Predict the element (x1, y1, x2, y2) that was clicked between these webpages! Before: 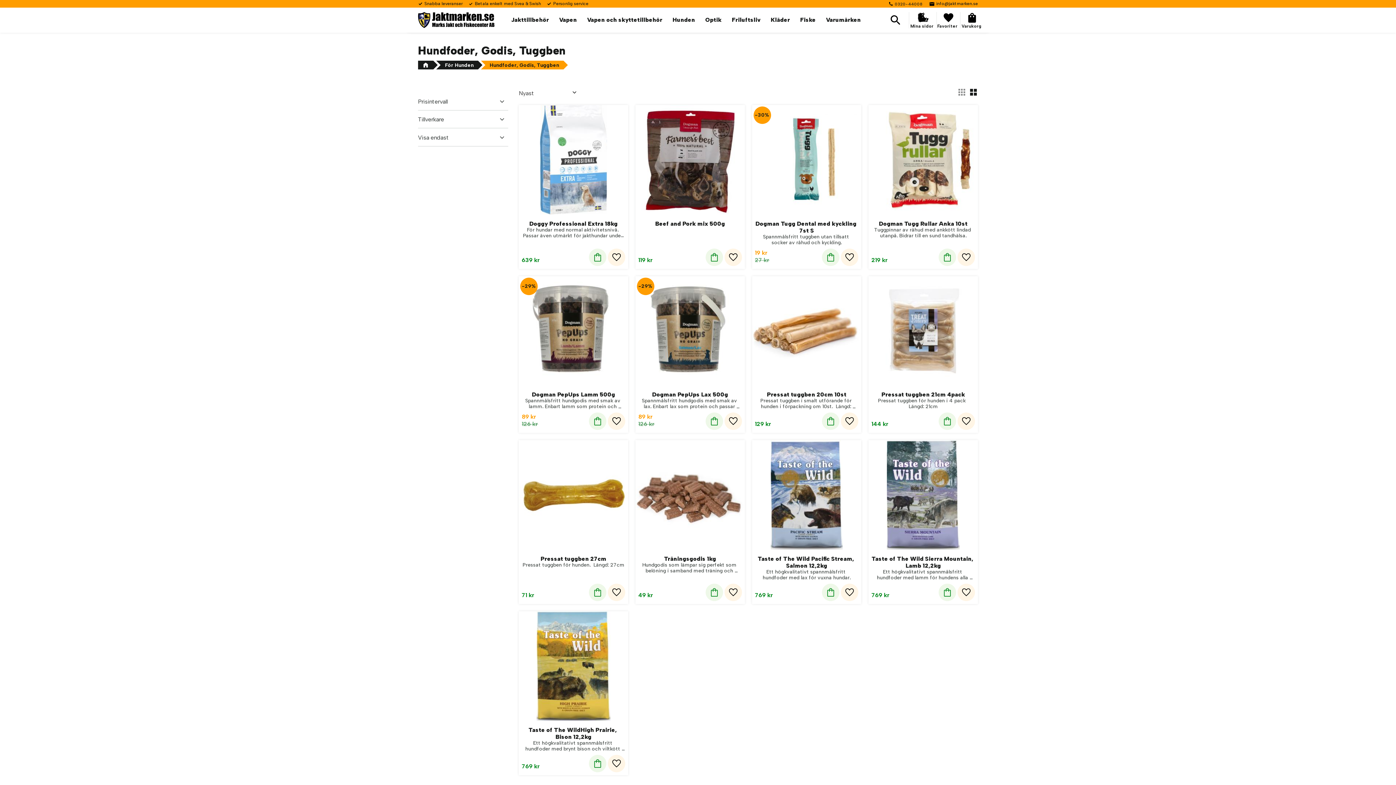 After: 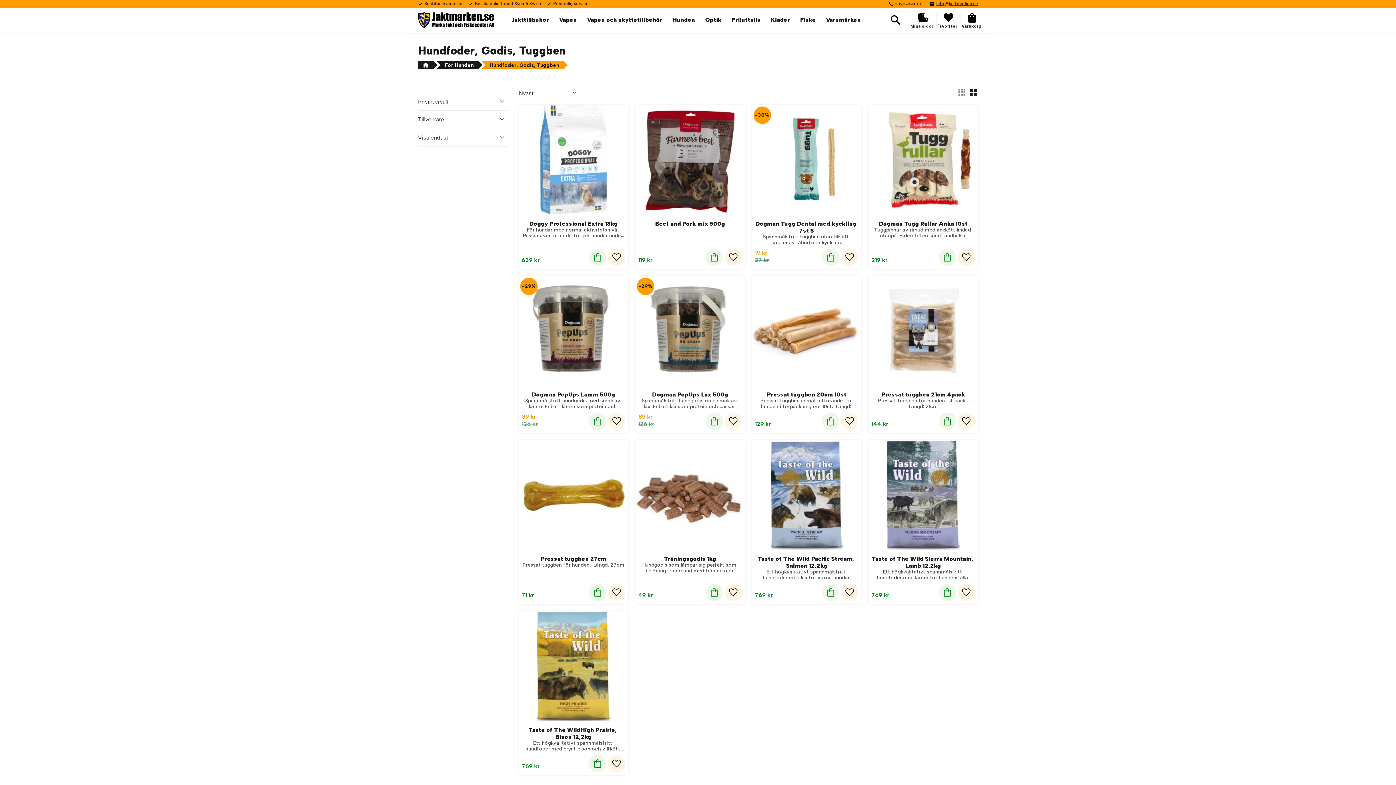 Action: label: info@jaktmarken.se bbox: (929, 0, 978, 7)